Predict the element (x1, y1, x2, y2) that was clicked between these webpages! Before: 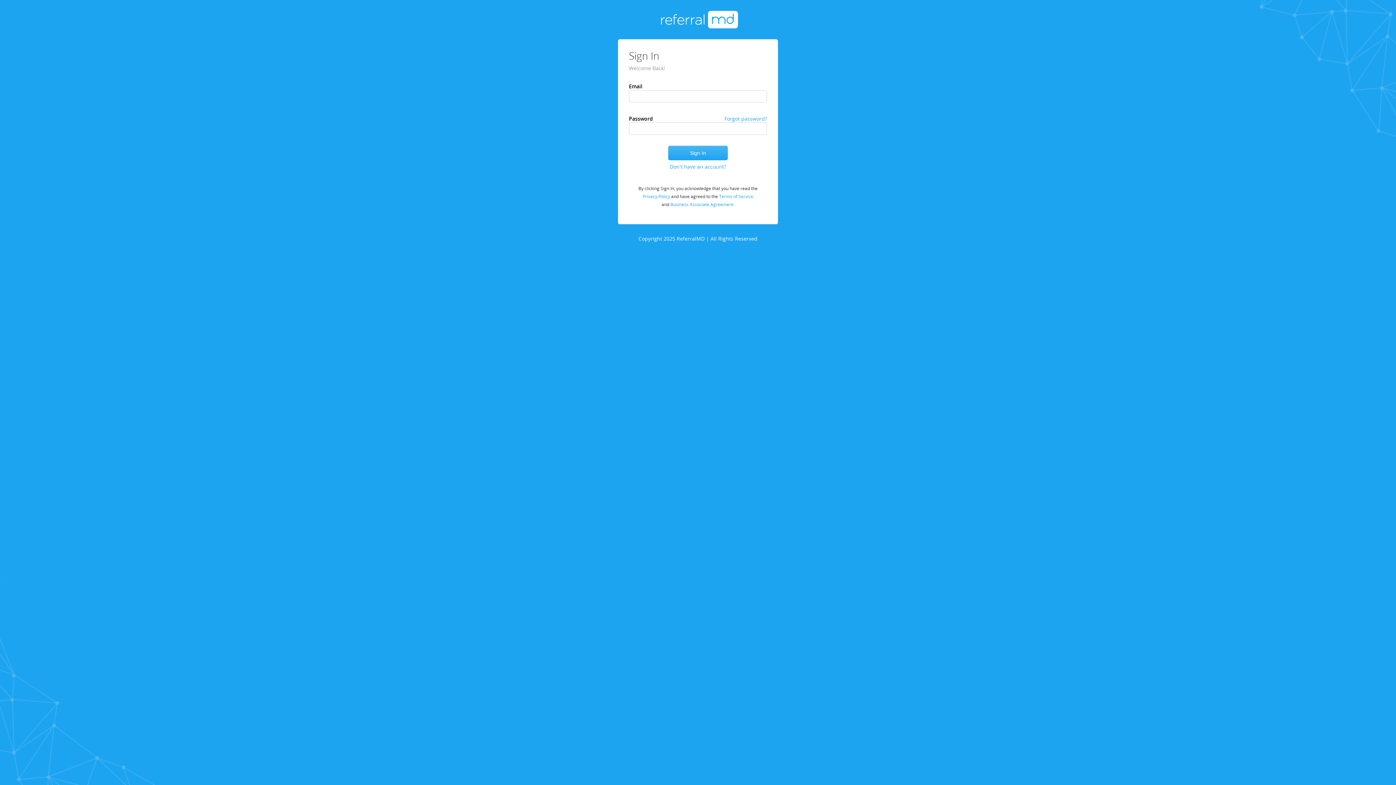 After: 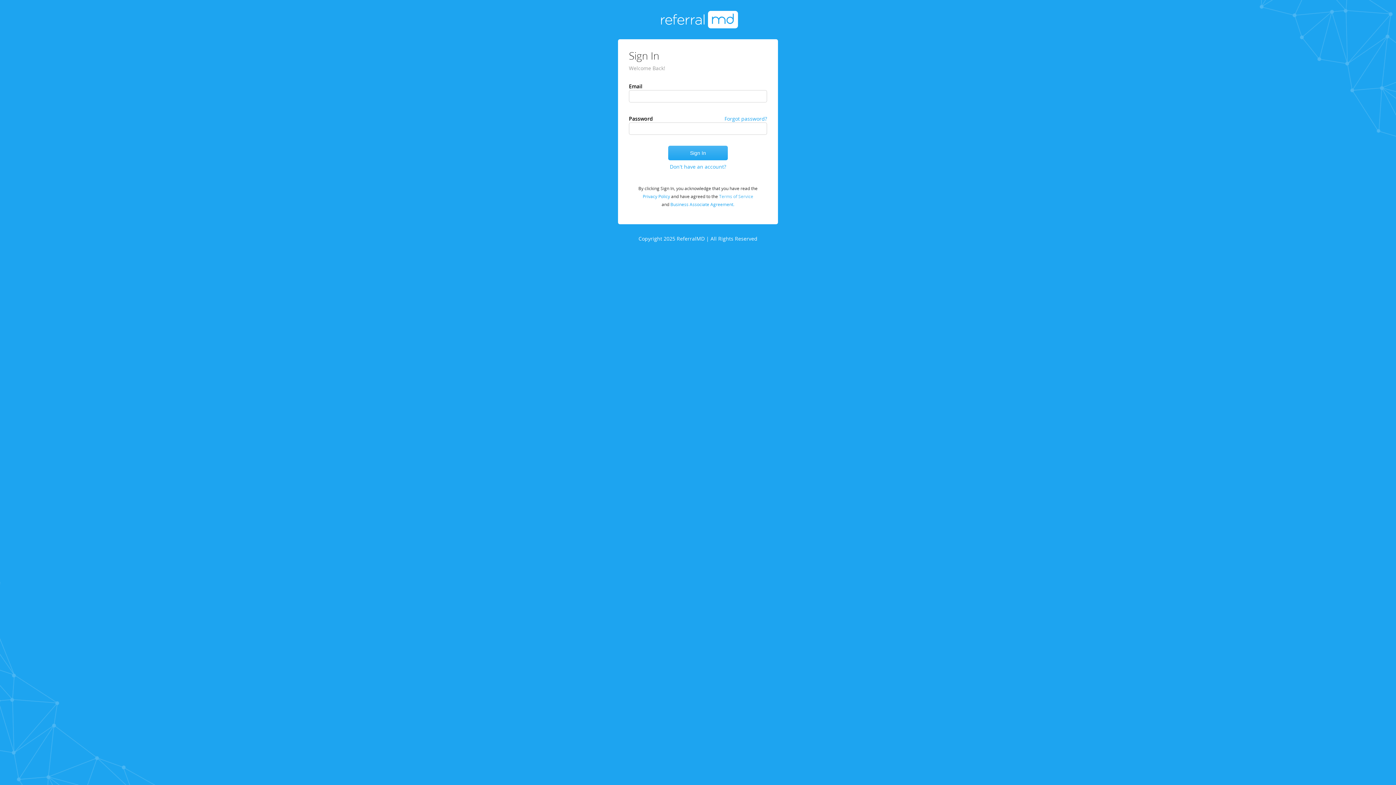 Action: bbox: (719, 193, 753, 199) label: Terms of Service